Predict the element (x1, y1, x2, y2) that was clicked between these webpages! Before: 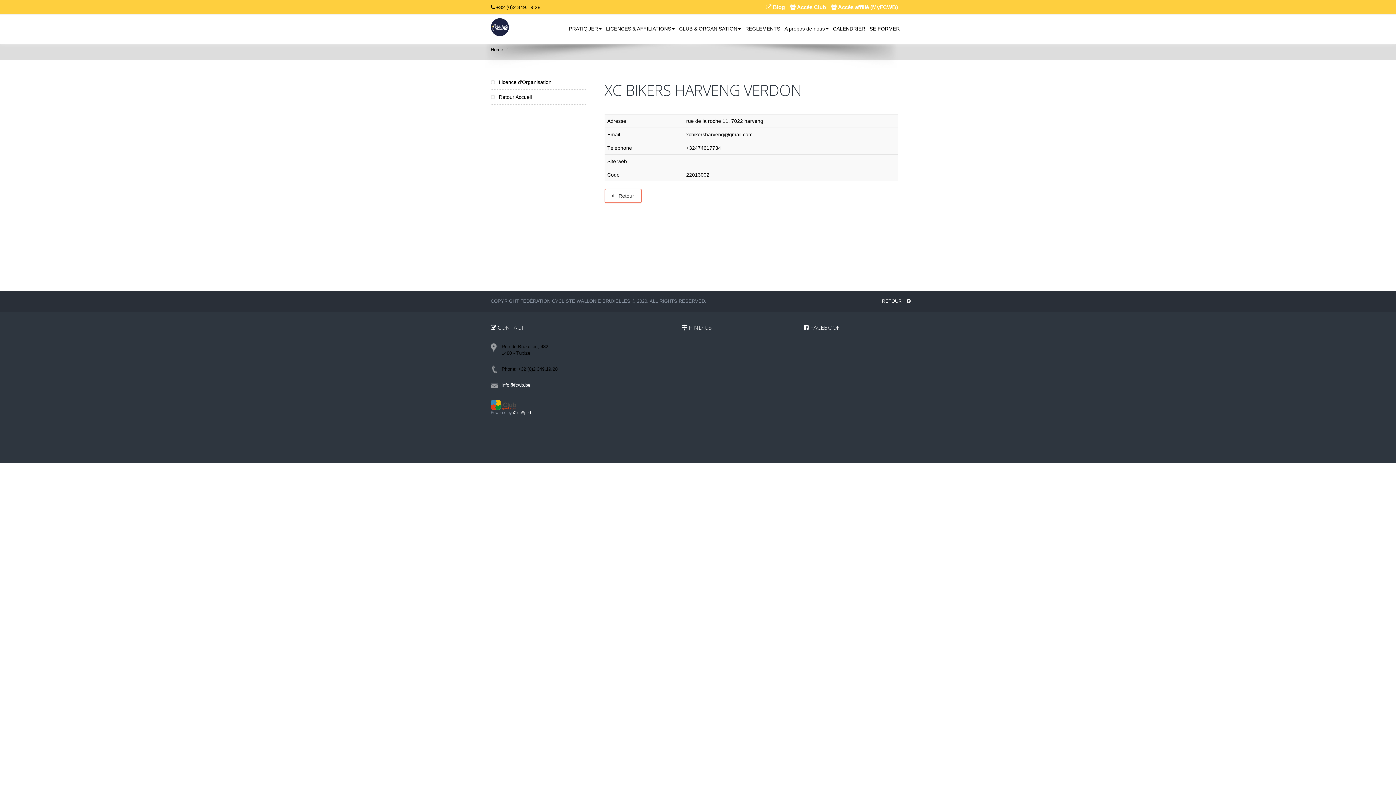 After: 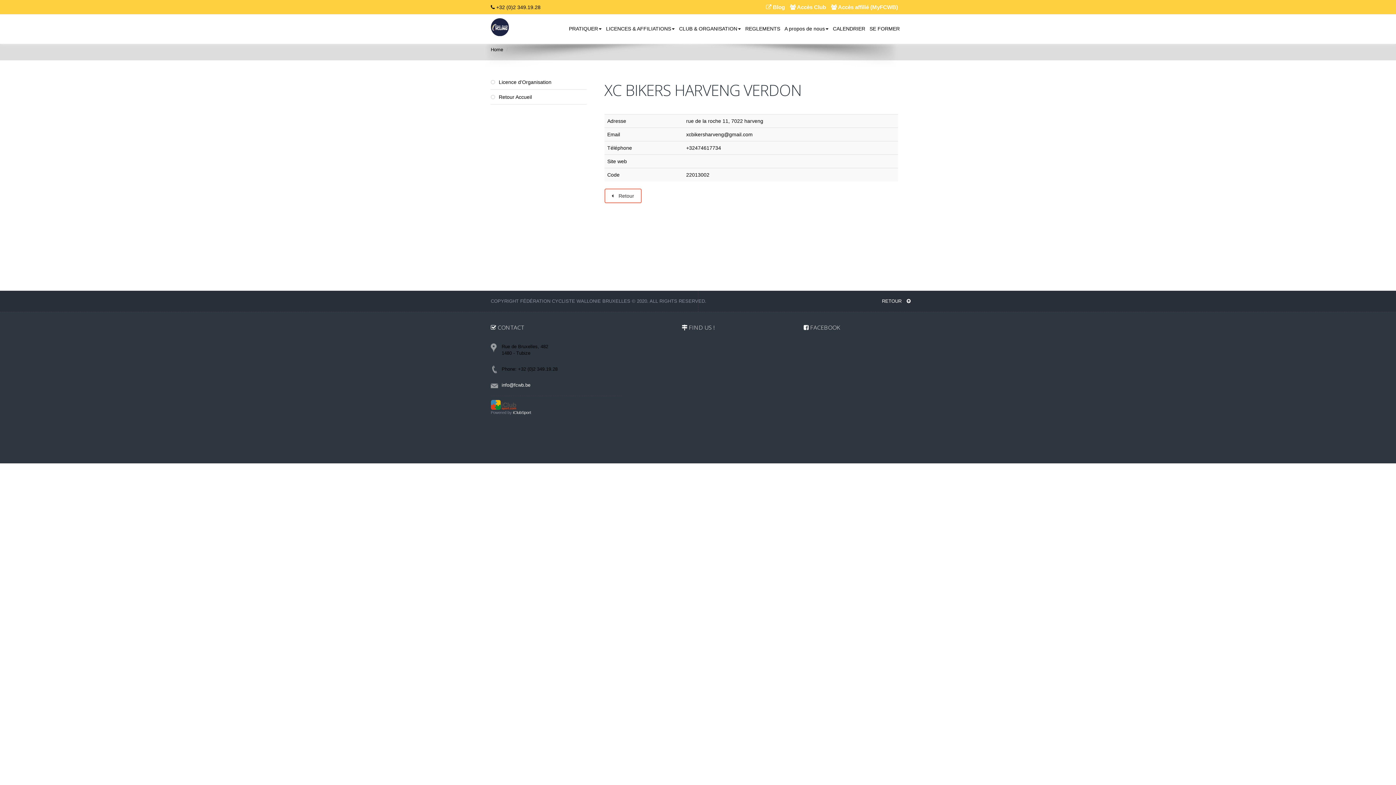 Action: bbox: (490, 401, 516, 407)